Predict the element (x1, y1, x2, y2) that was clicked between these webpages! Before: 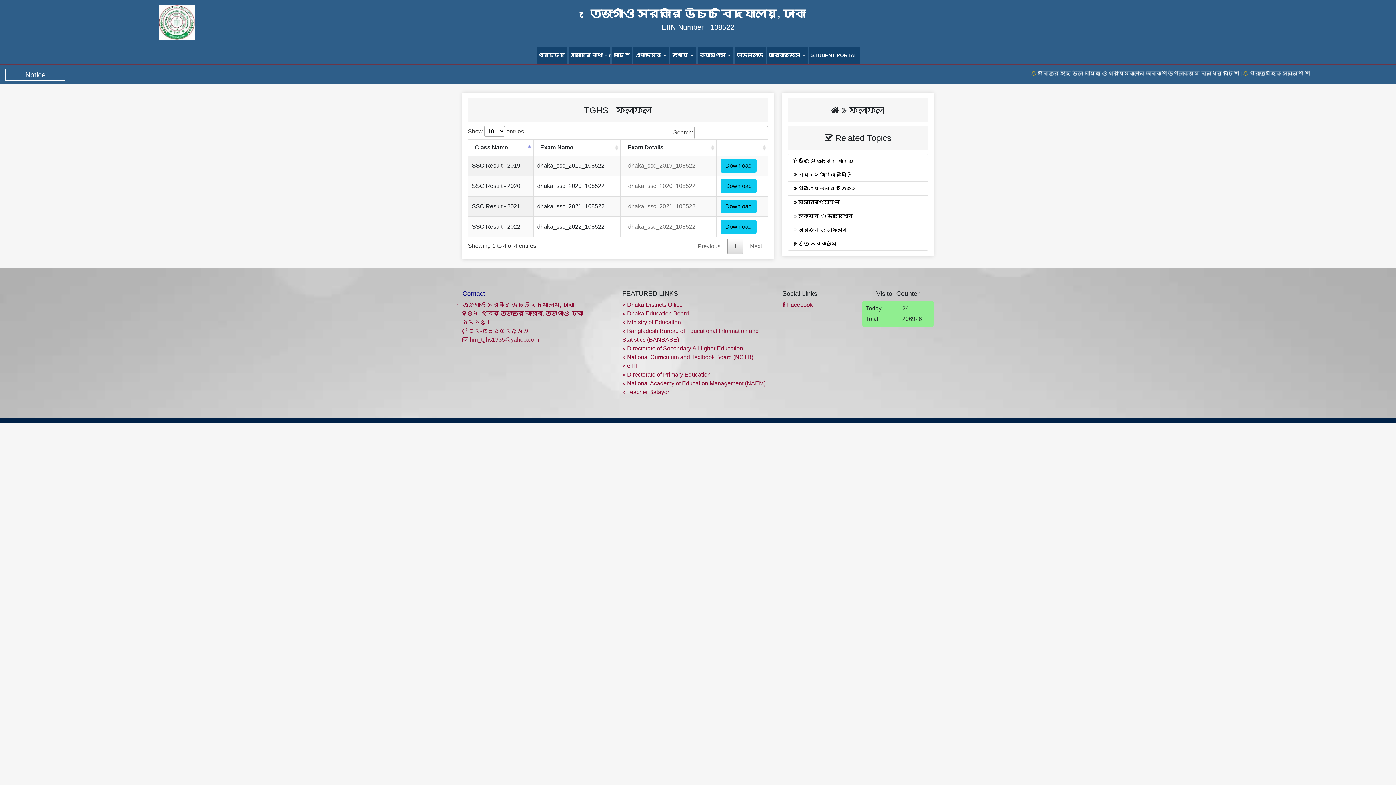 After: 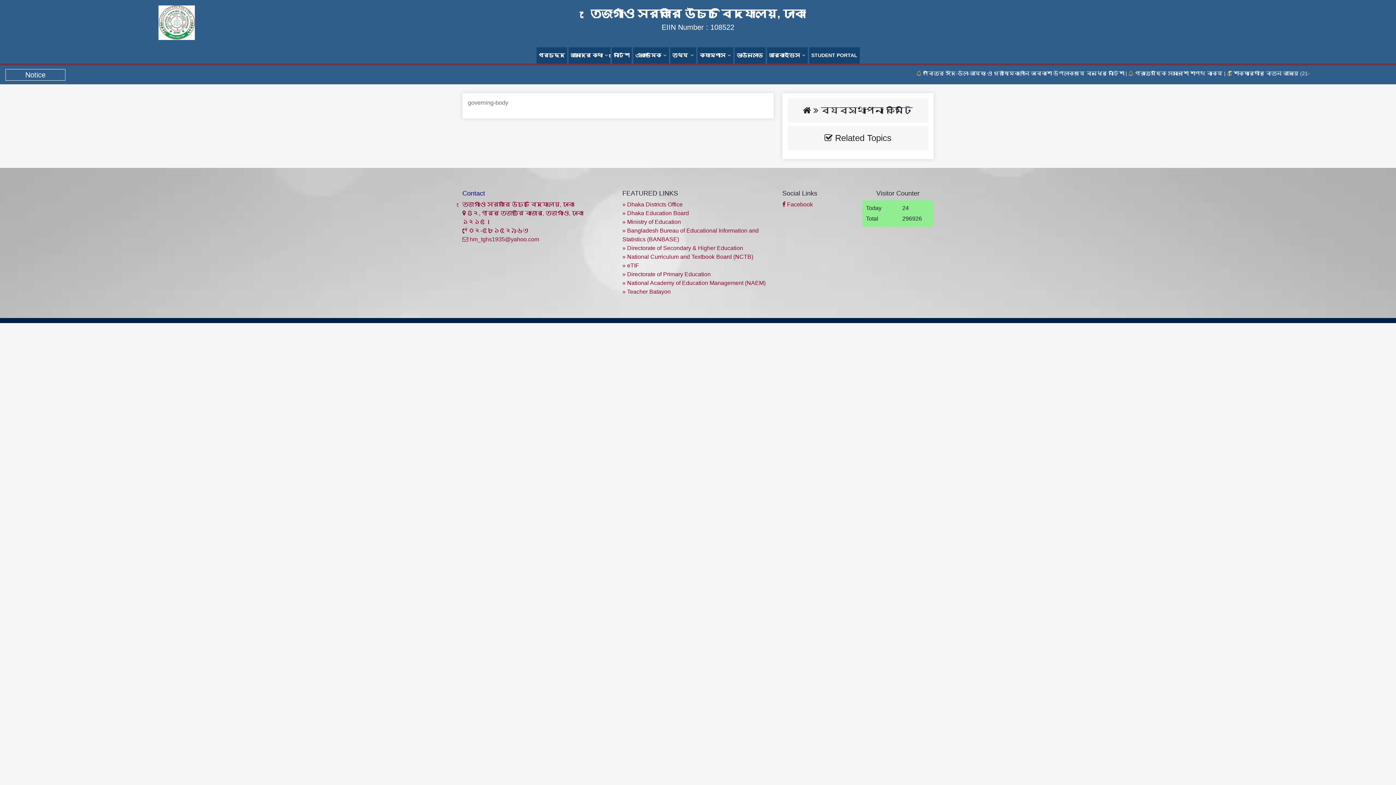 Action: label:  ব্যবস্থাপনা কমিটি bbox: (794, 170, 922, 178)